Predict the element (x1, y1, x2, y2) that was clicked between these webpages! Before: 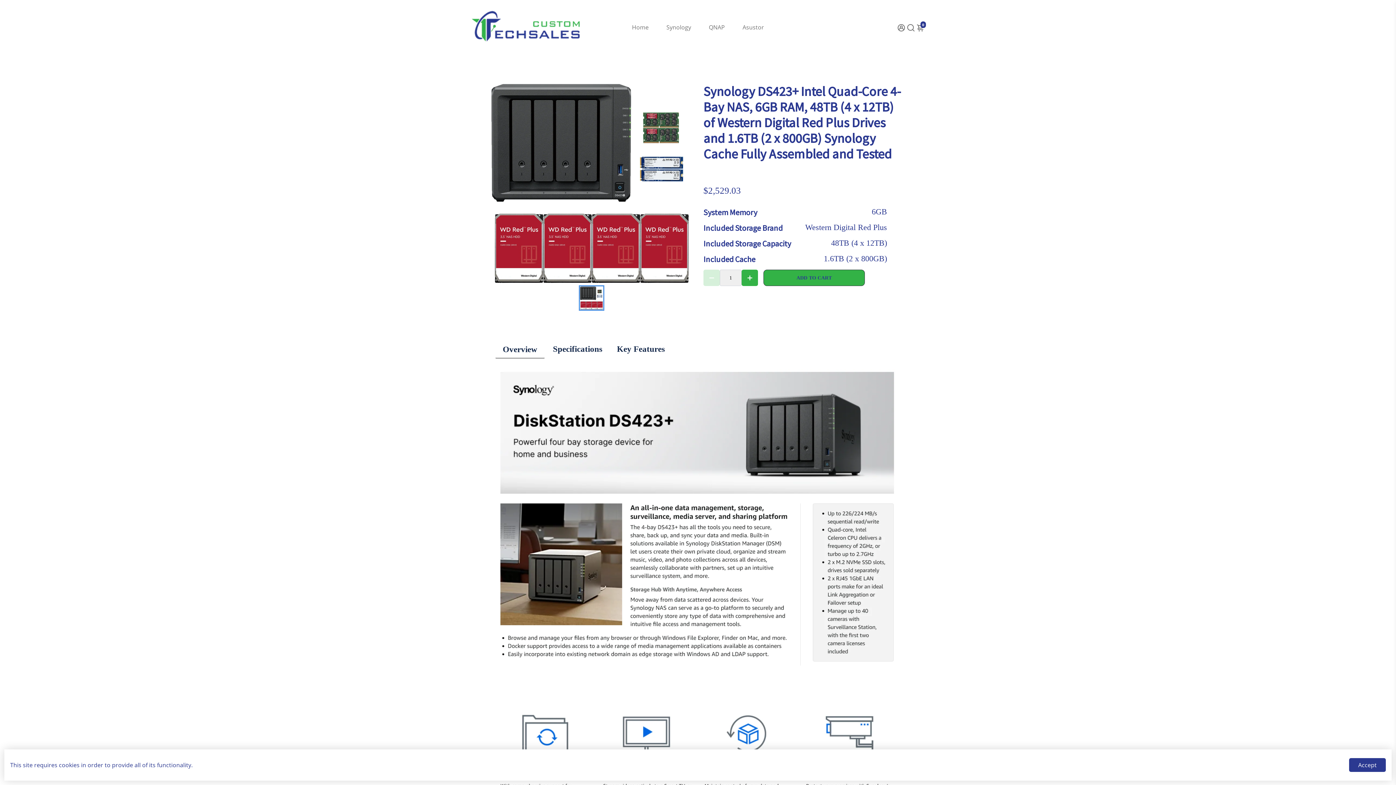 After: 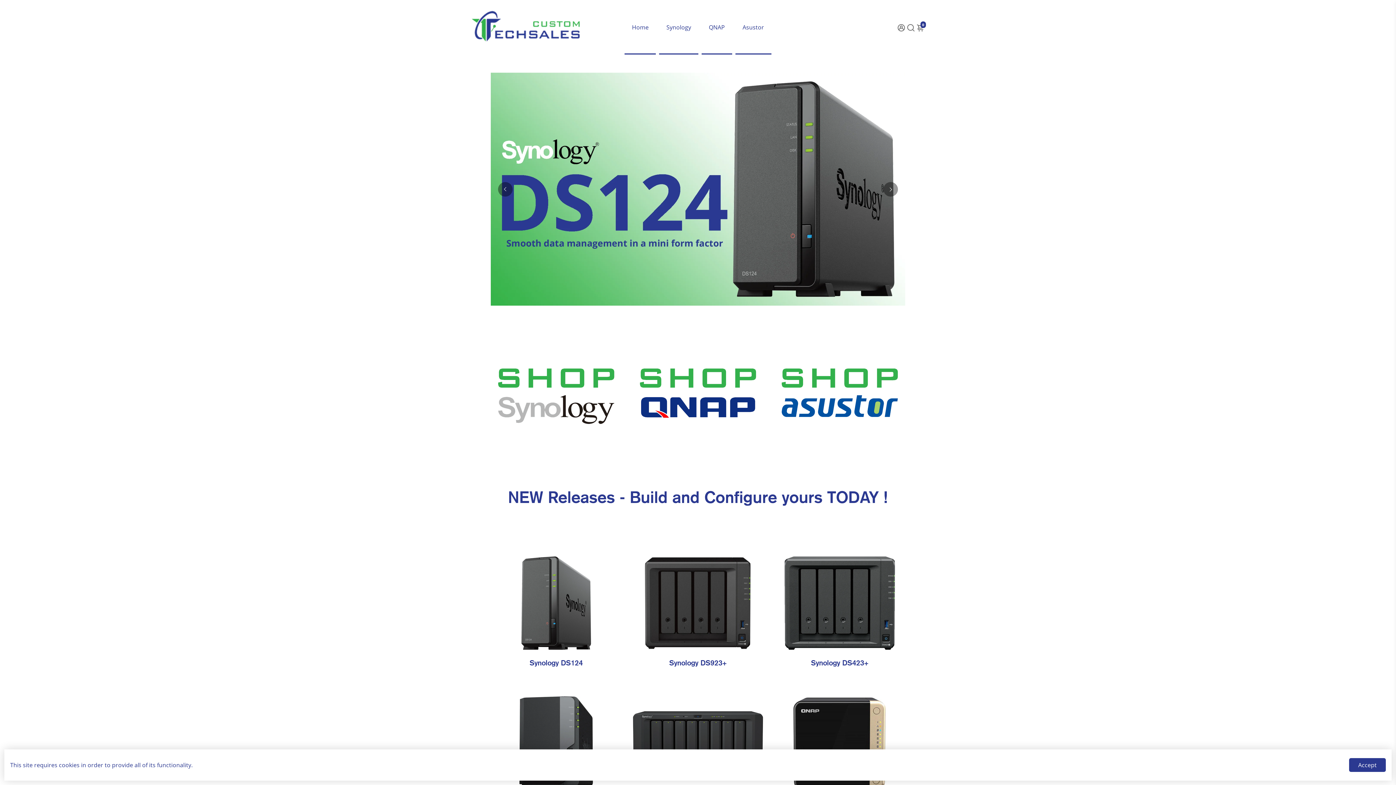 Action: bbox: (624, 0, 656, 54) label: Home